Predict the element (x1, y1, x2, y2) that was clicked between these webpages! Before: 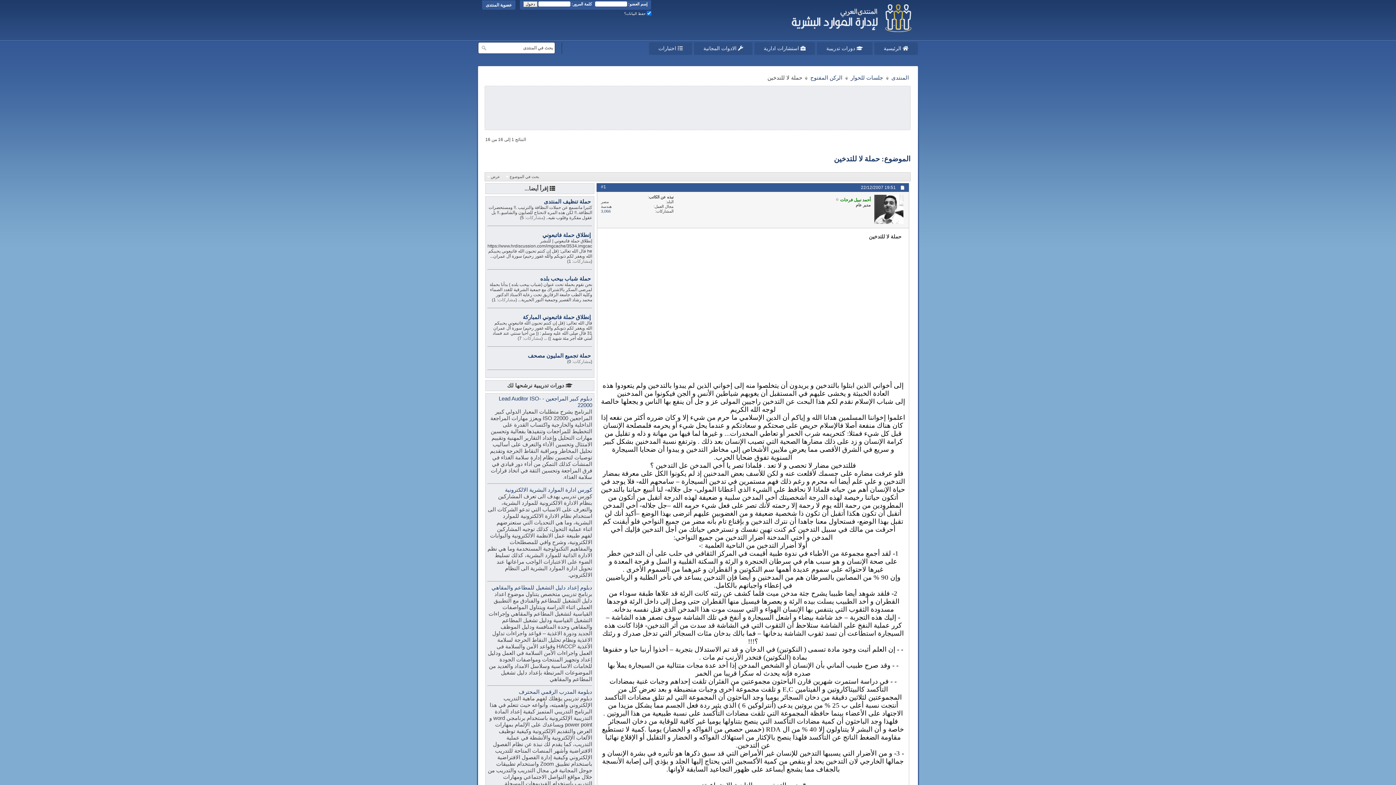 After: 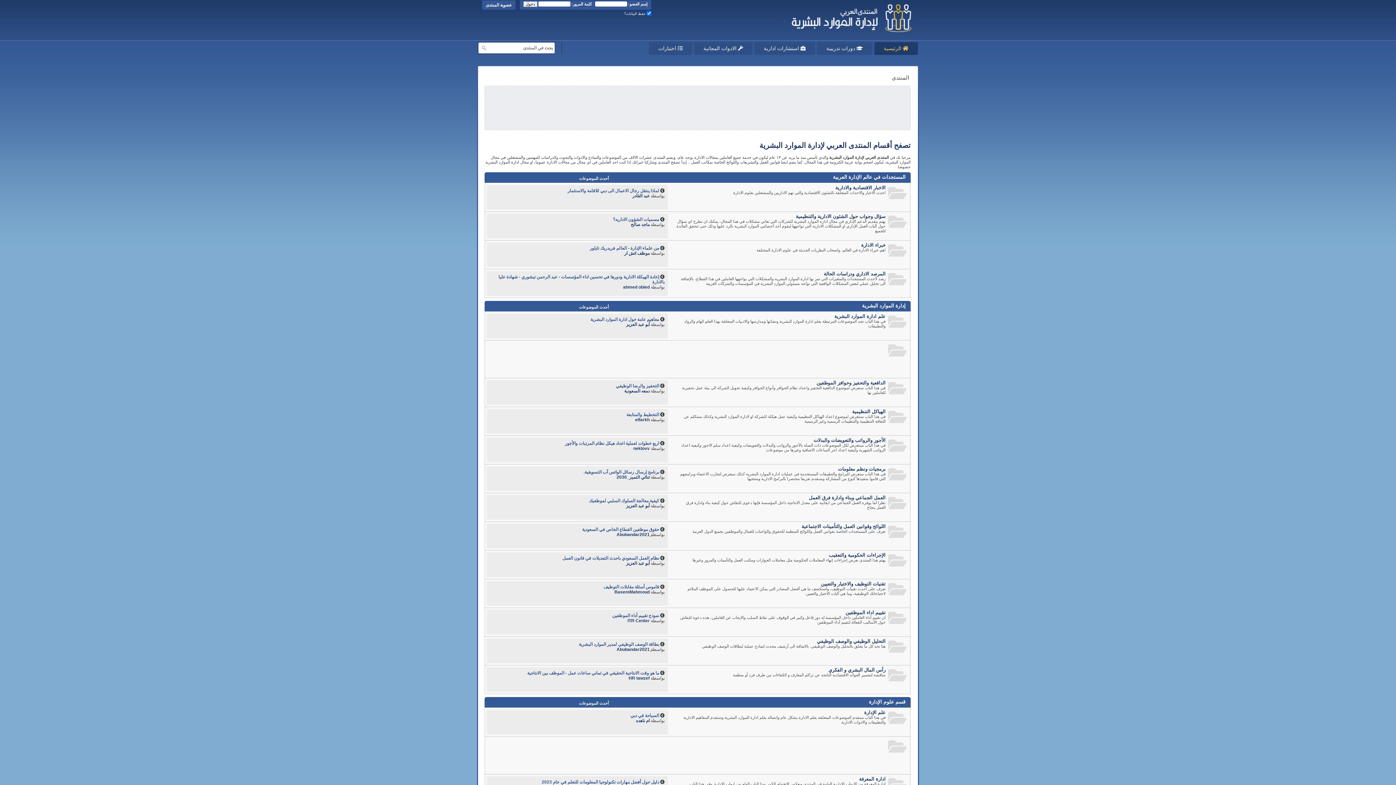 Action: bbox: (777, 0, 918, 36)